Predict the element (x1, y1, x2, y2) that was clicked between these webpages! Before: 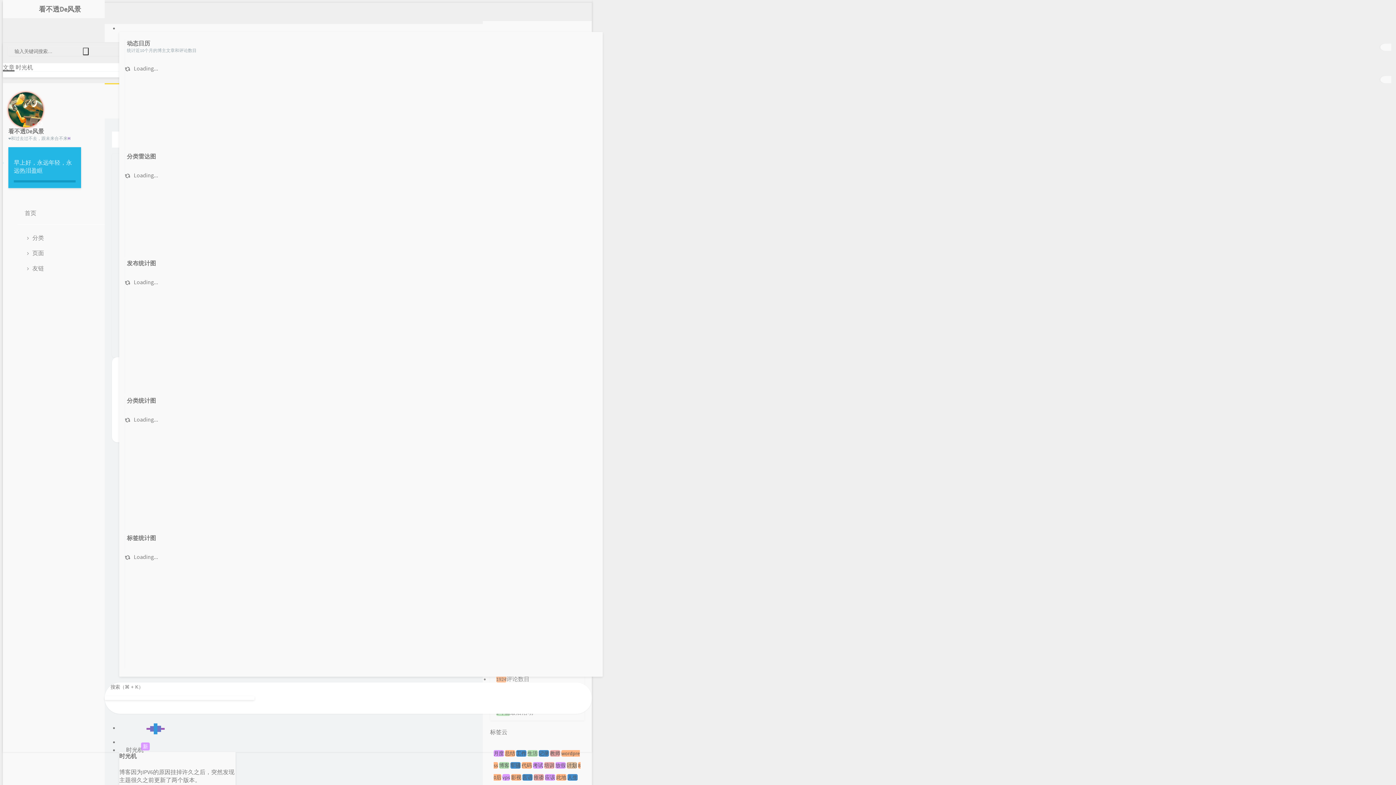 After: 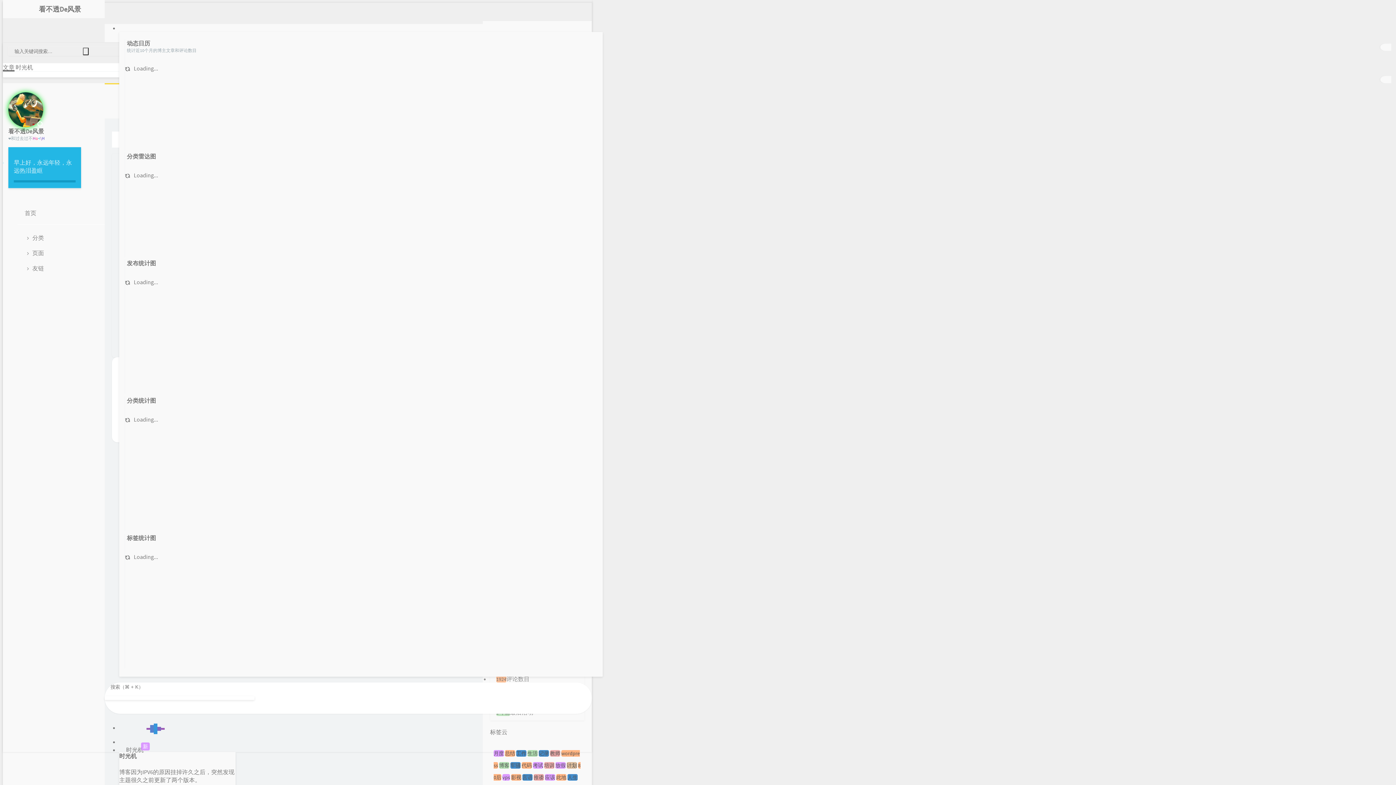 Action: bbox: (1380, 43, 1391, 50)